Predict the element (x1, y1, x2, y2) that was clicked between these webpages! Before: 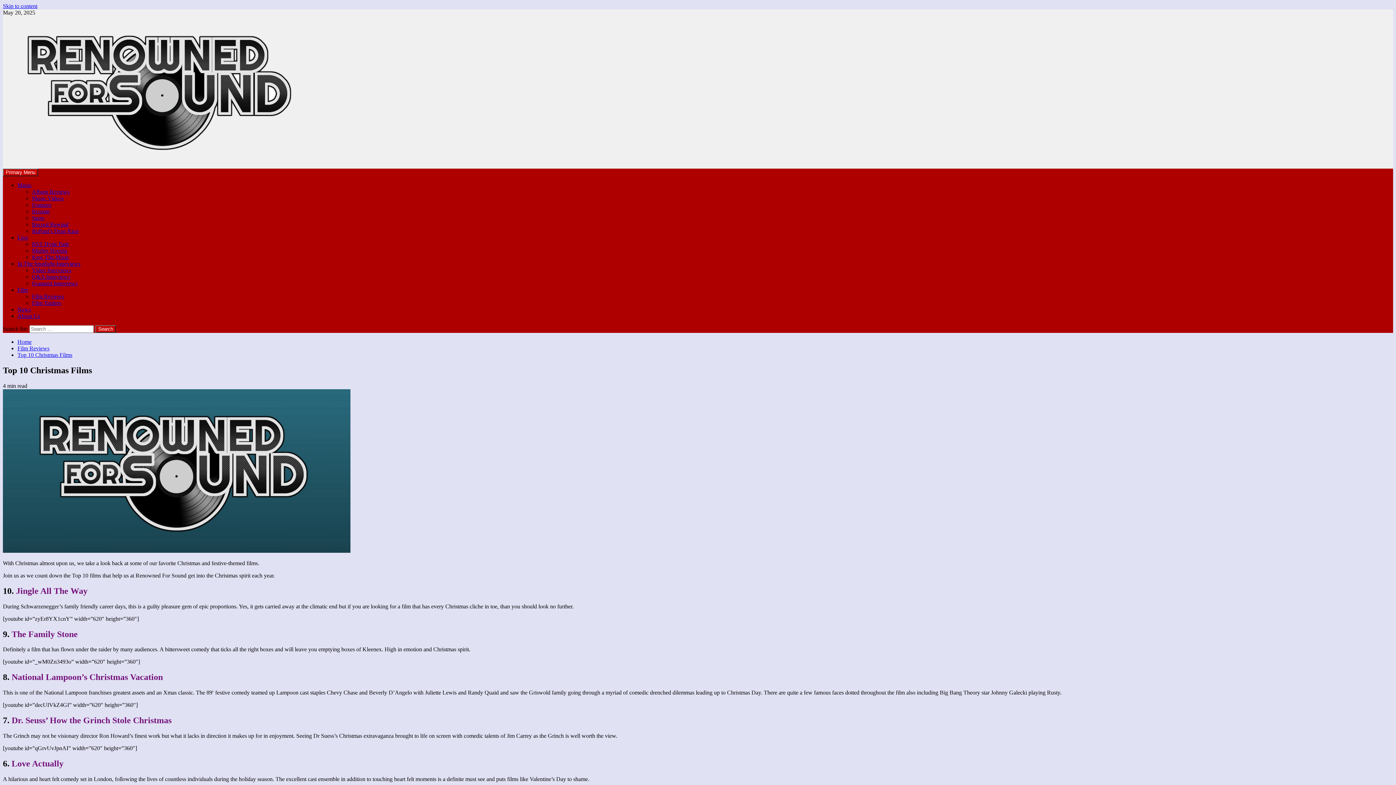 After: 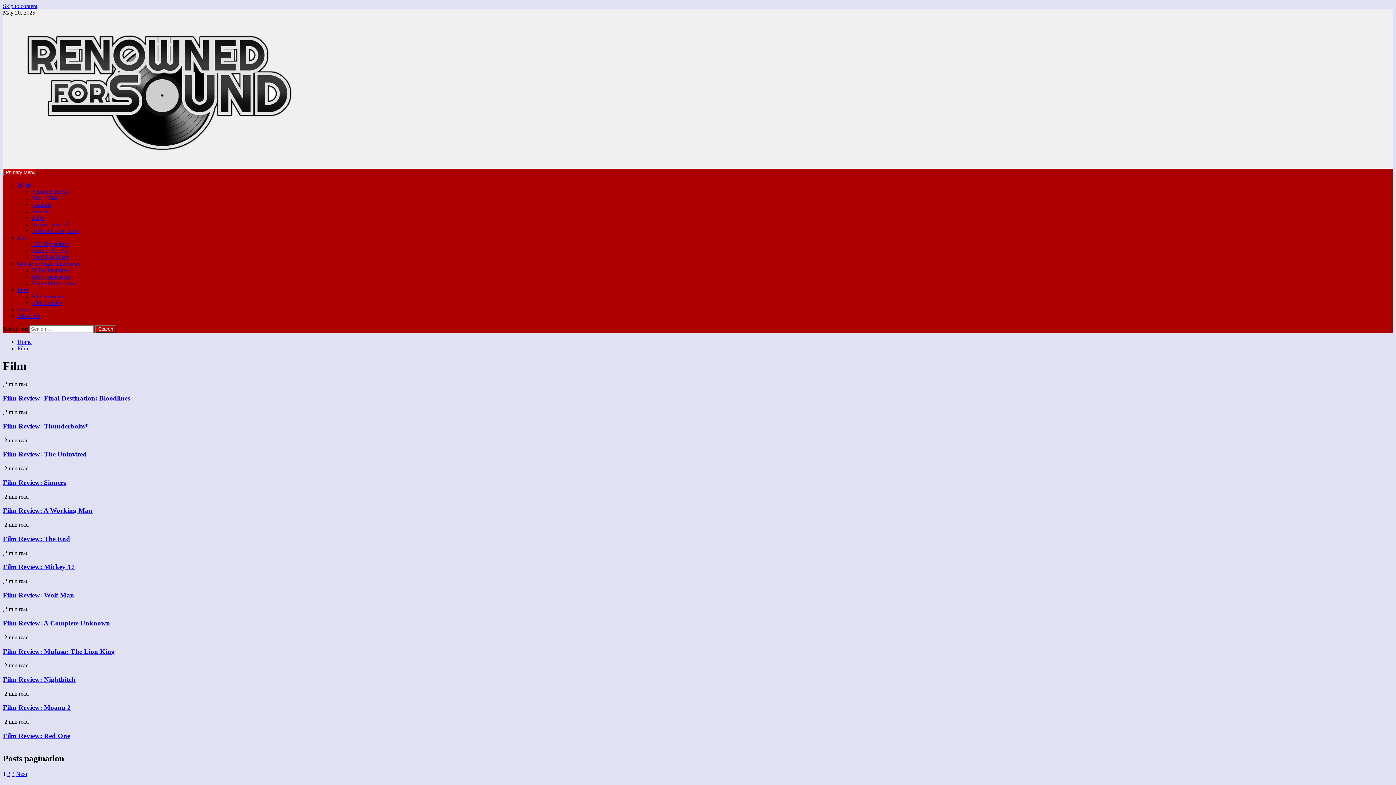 Action: bbox: (17, 286, 28, 293) label: Film